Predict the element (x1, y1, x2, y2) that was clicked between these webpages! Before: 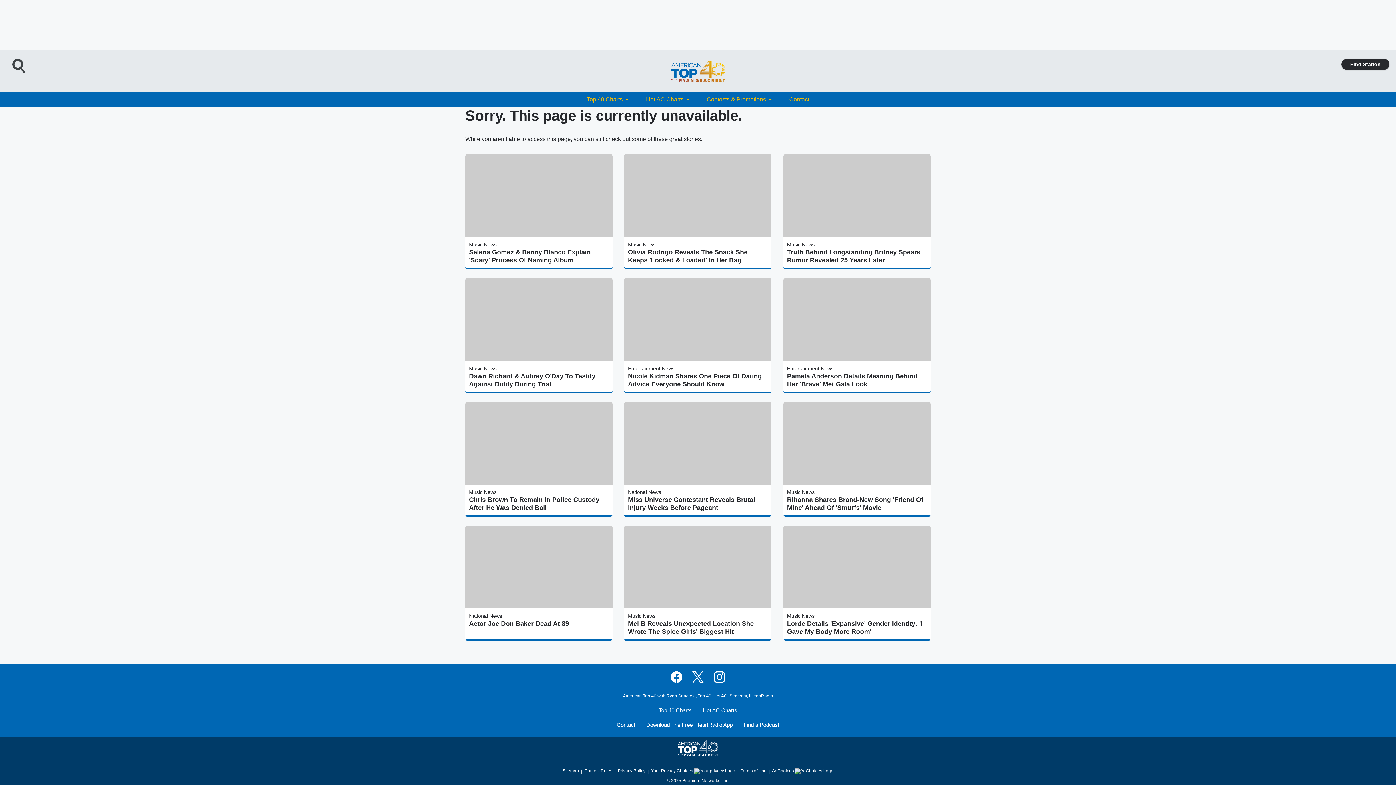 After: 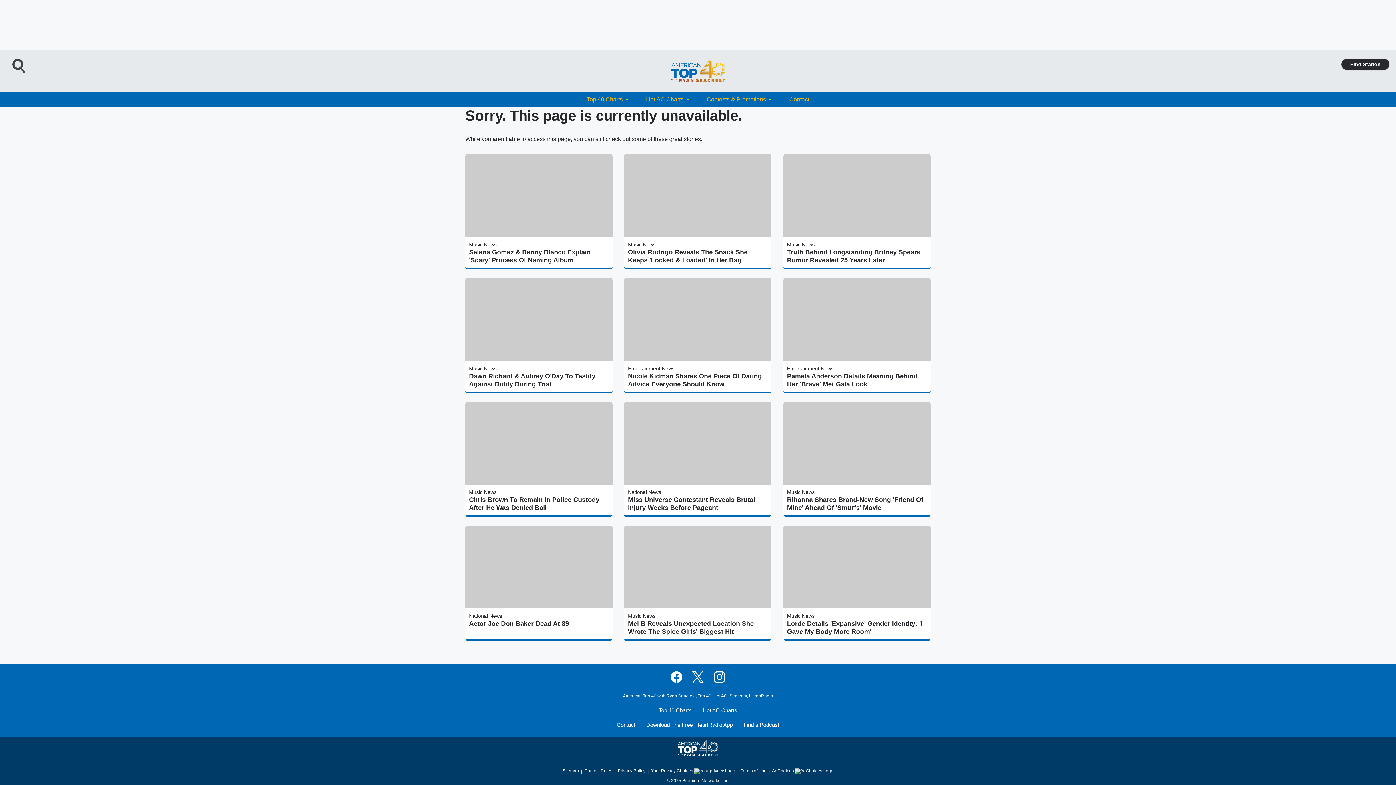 Action: label: Privacy Policy bbox: (618, 765, 645, 774)